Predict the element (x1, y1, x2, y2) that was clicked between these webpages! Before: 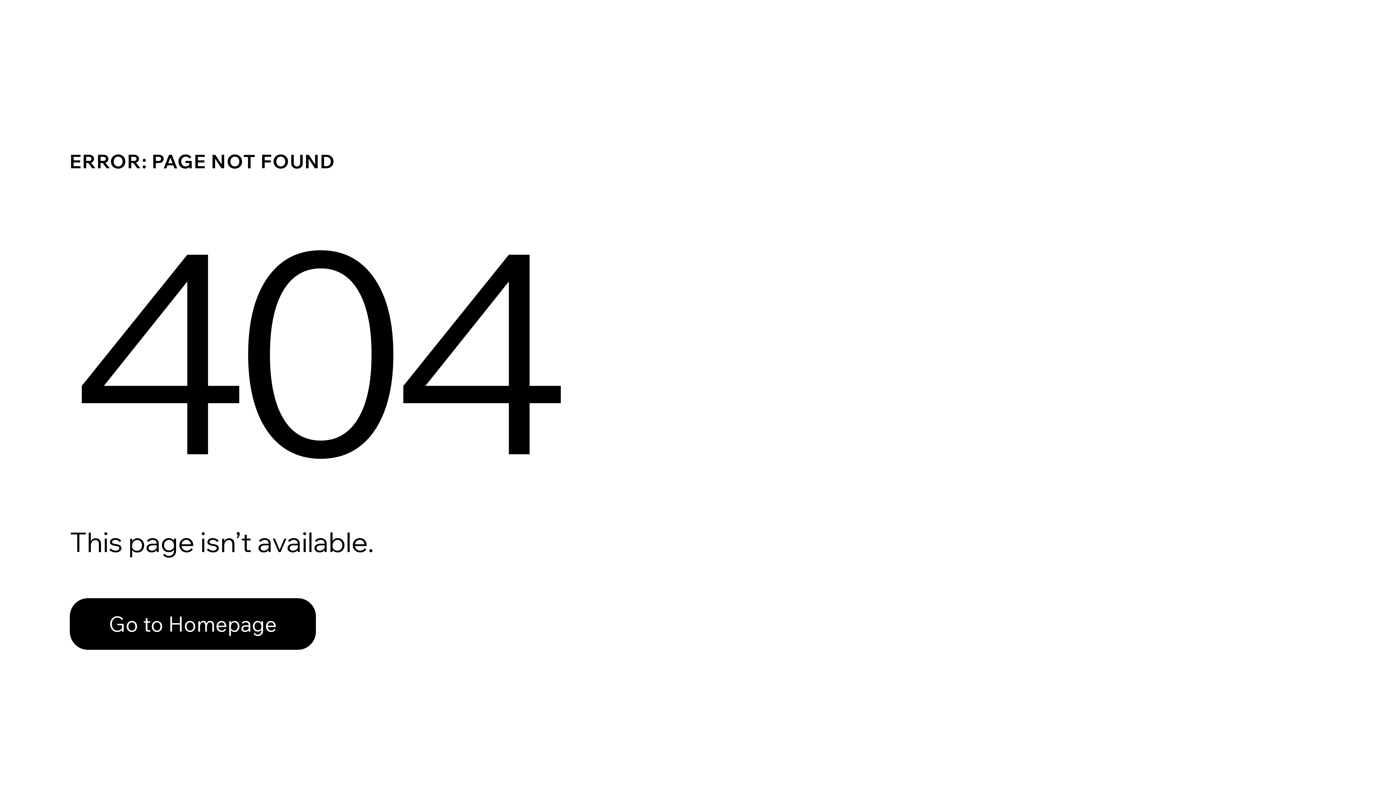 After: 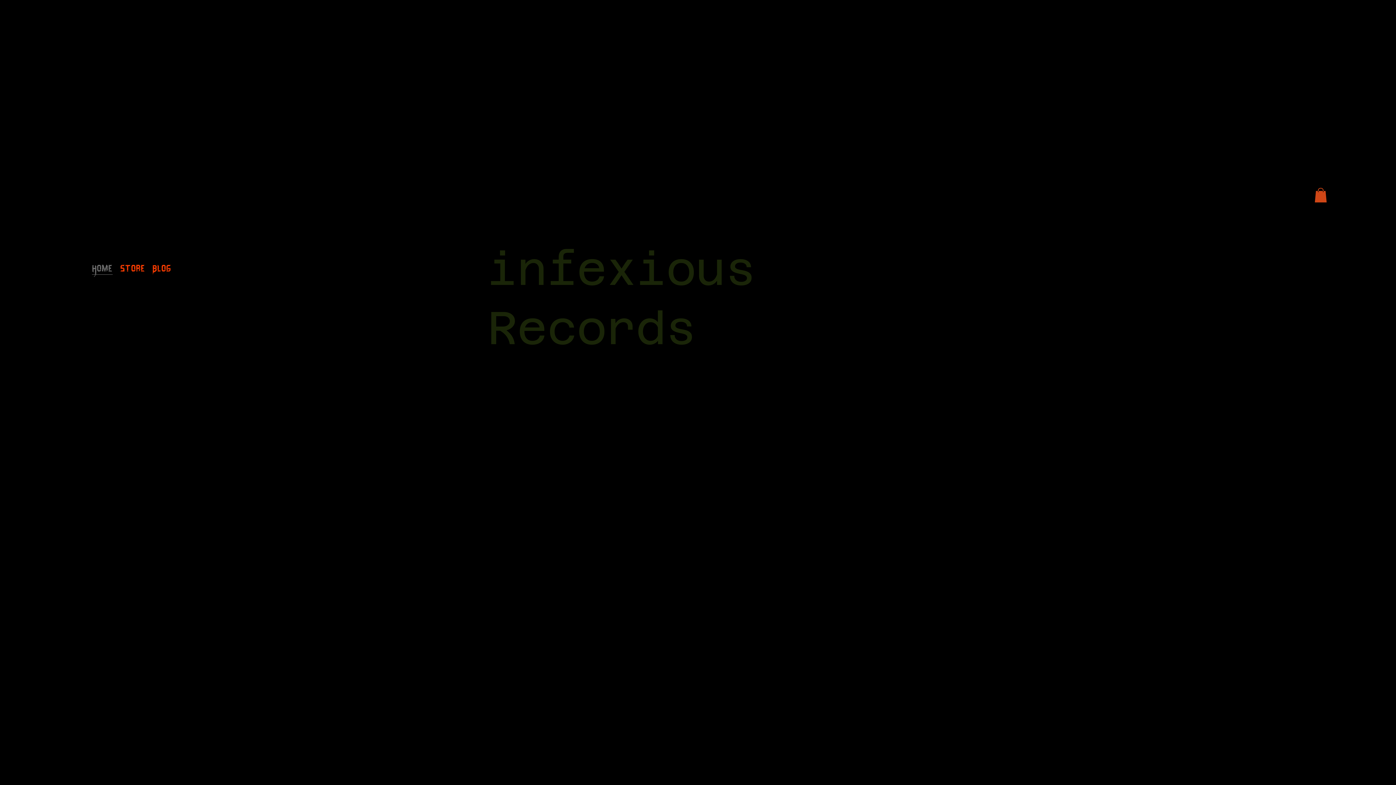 Action: bbox: (69, 582, 768, 659) label: Go to Homepage